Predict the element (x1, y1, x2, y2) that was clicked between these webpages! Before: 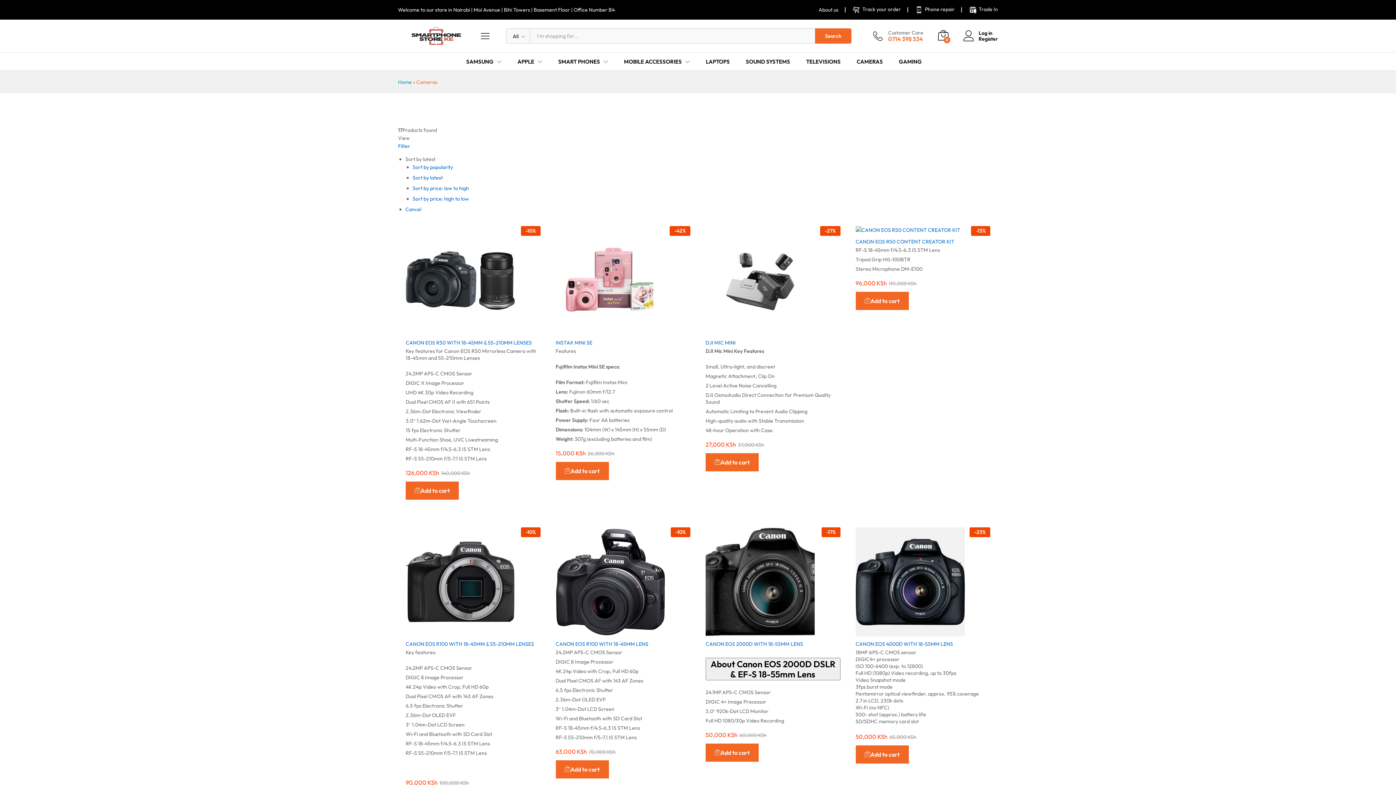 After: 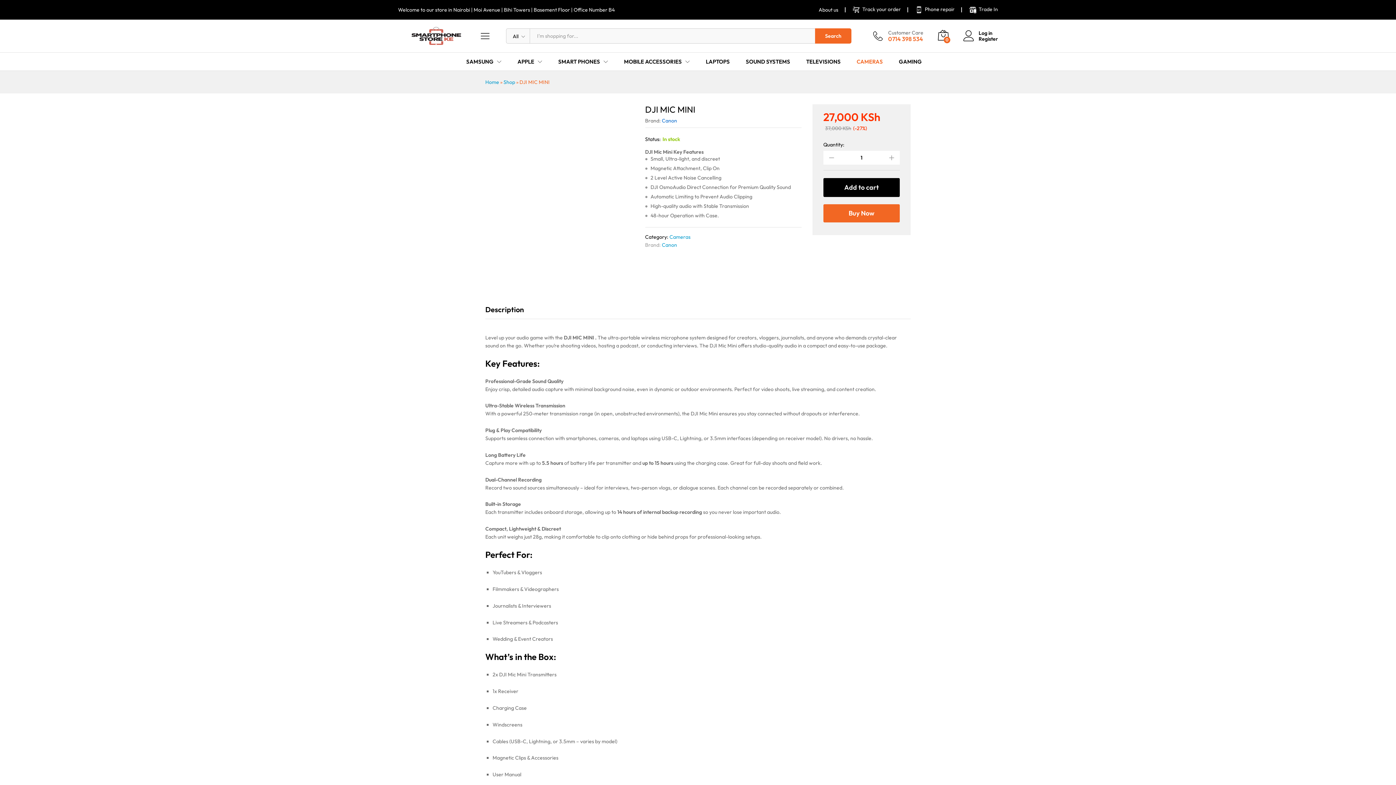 Action: label: -27% bbox: (705, 226, 840, 335)